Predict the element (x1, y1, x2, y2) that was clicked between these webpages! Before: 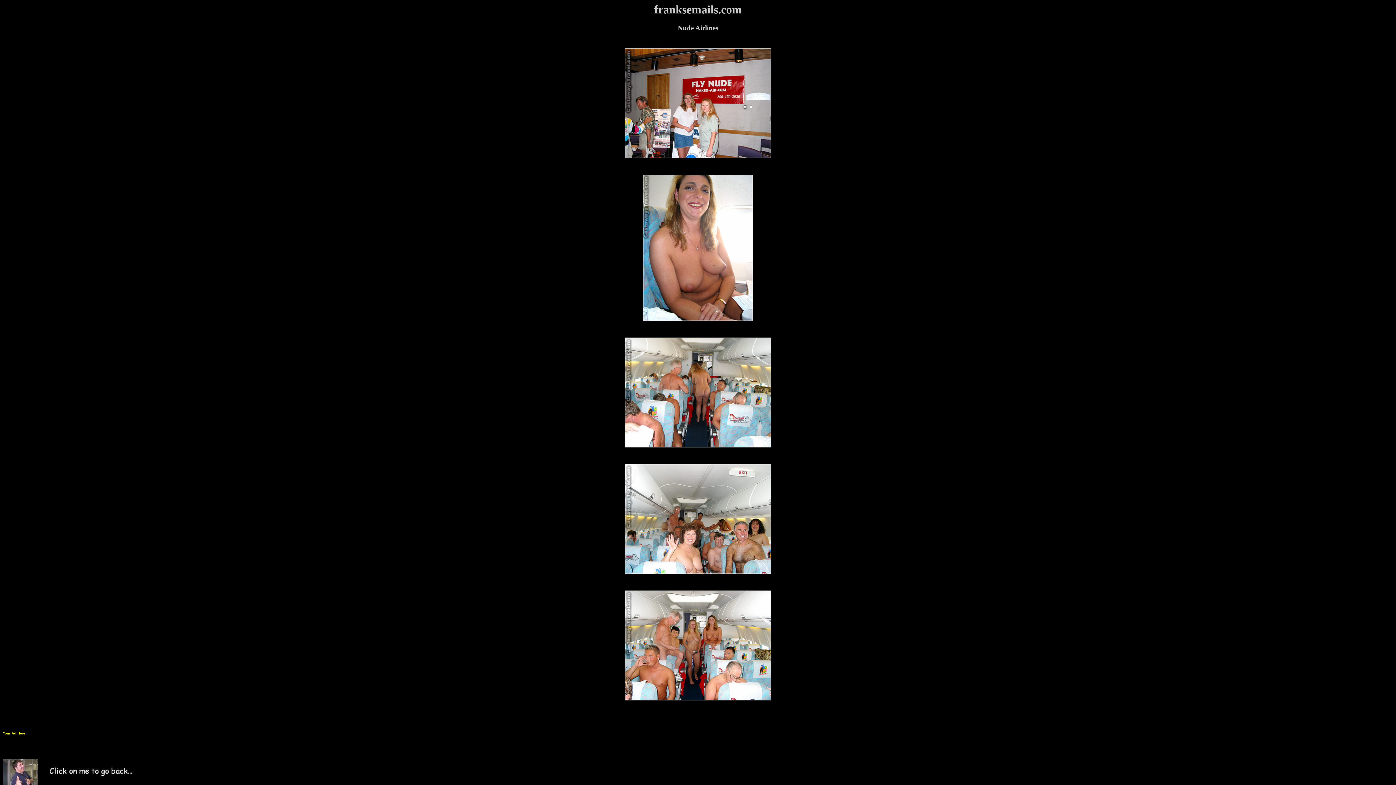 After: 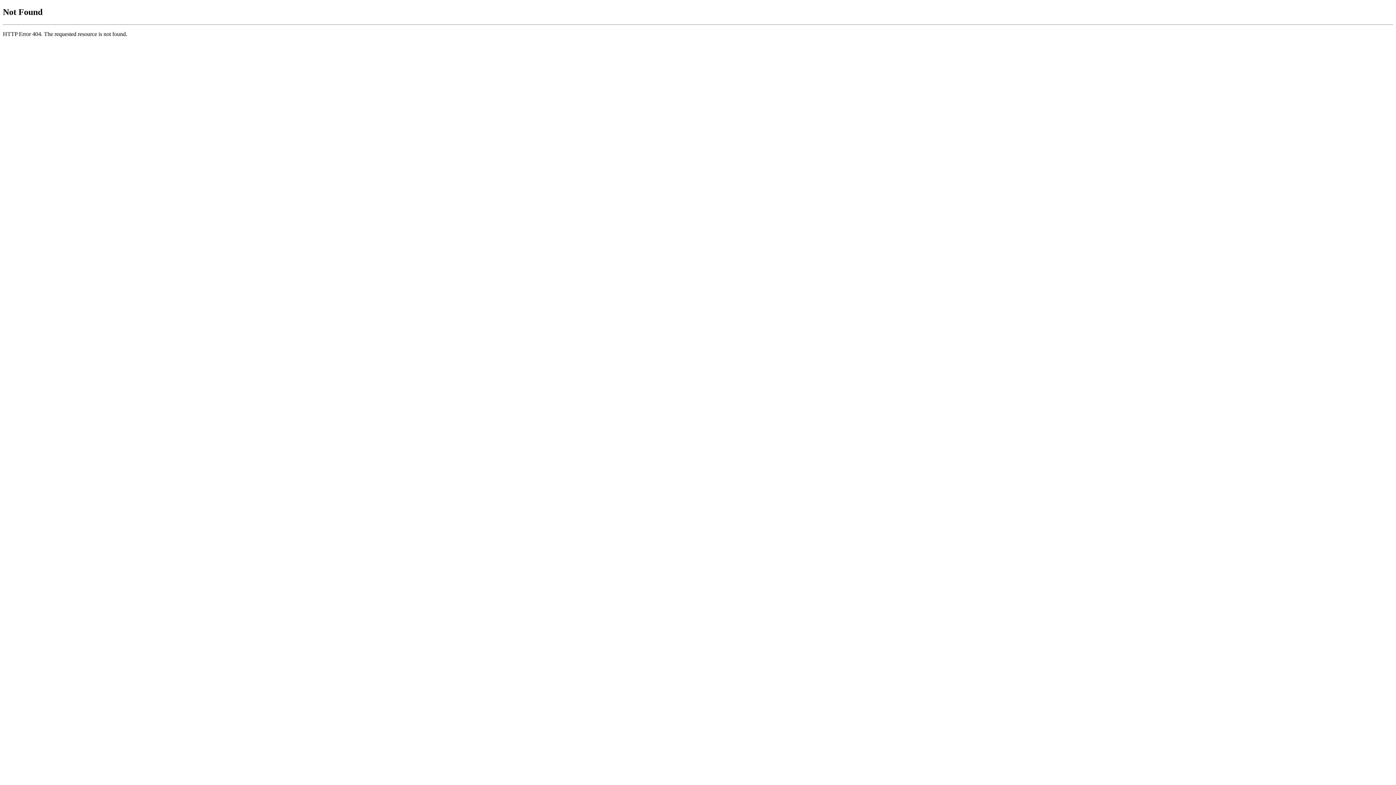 Action: bbox: (2, 779, 138, 787)